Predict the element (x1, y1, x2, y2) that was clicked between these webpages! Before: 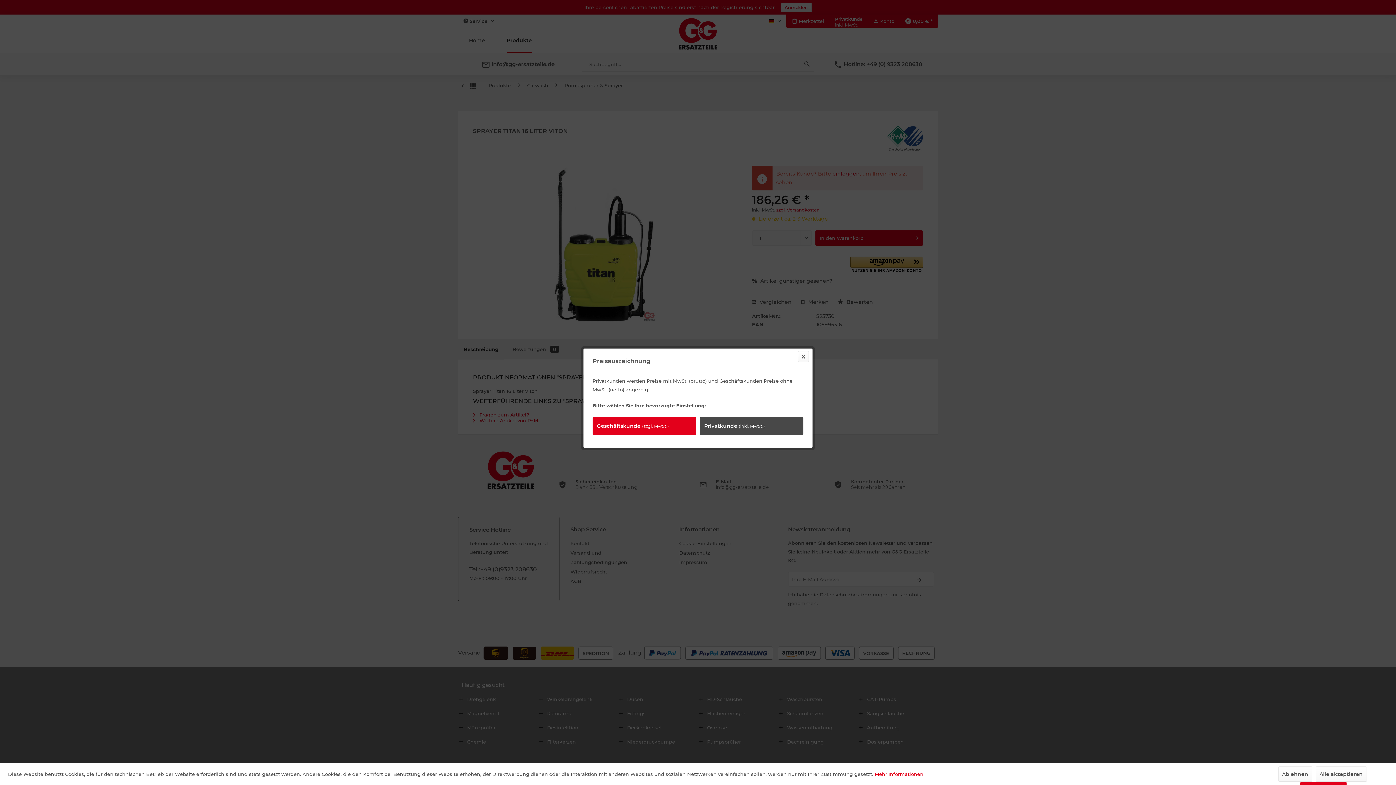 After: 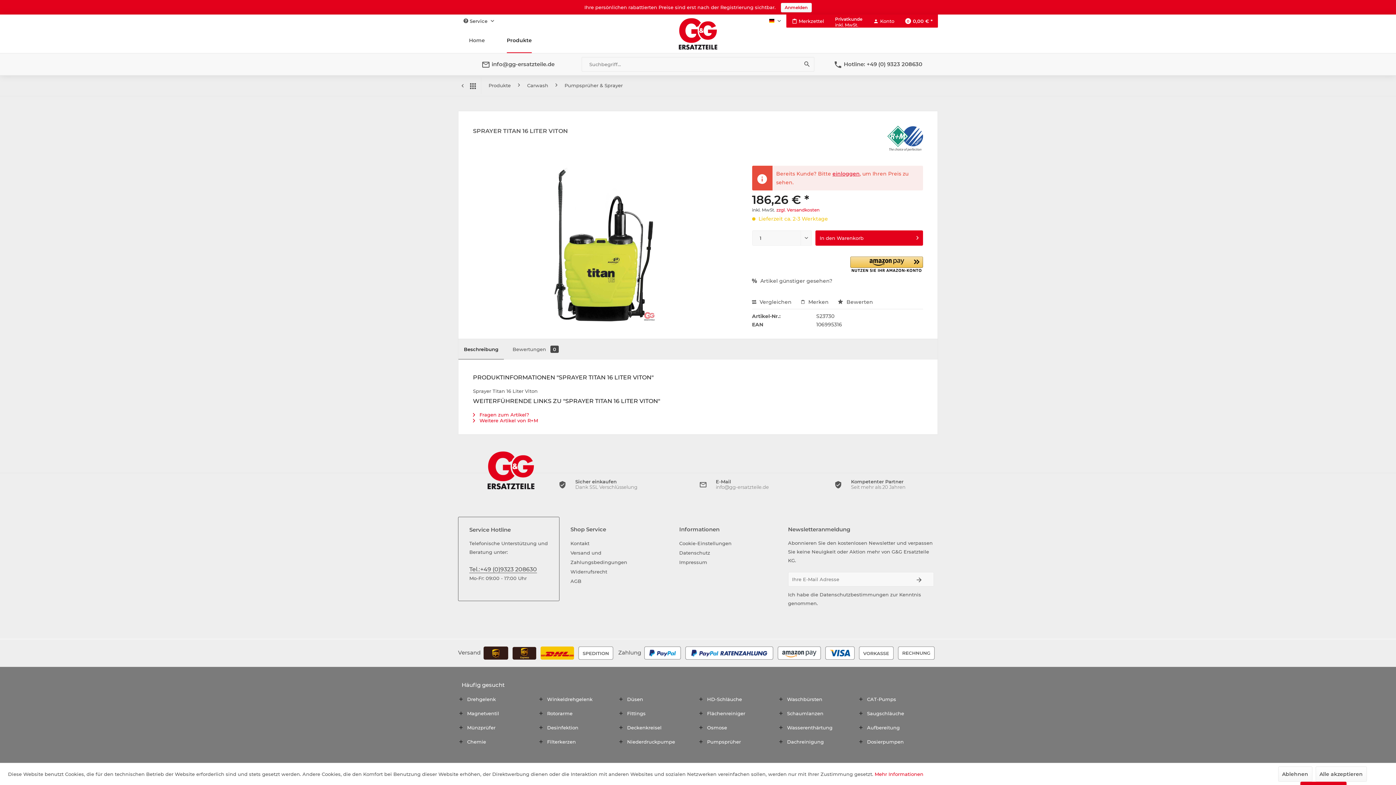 Action: label: Privatkunde (inkl. MwSt.) bbox: (700, 417, 803, 435)